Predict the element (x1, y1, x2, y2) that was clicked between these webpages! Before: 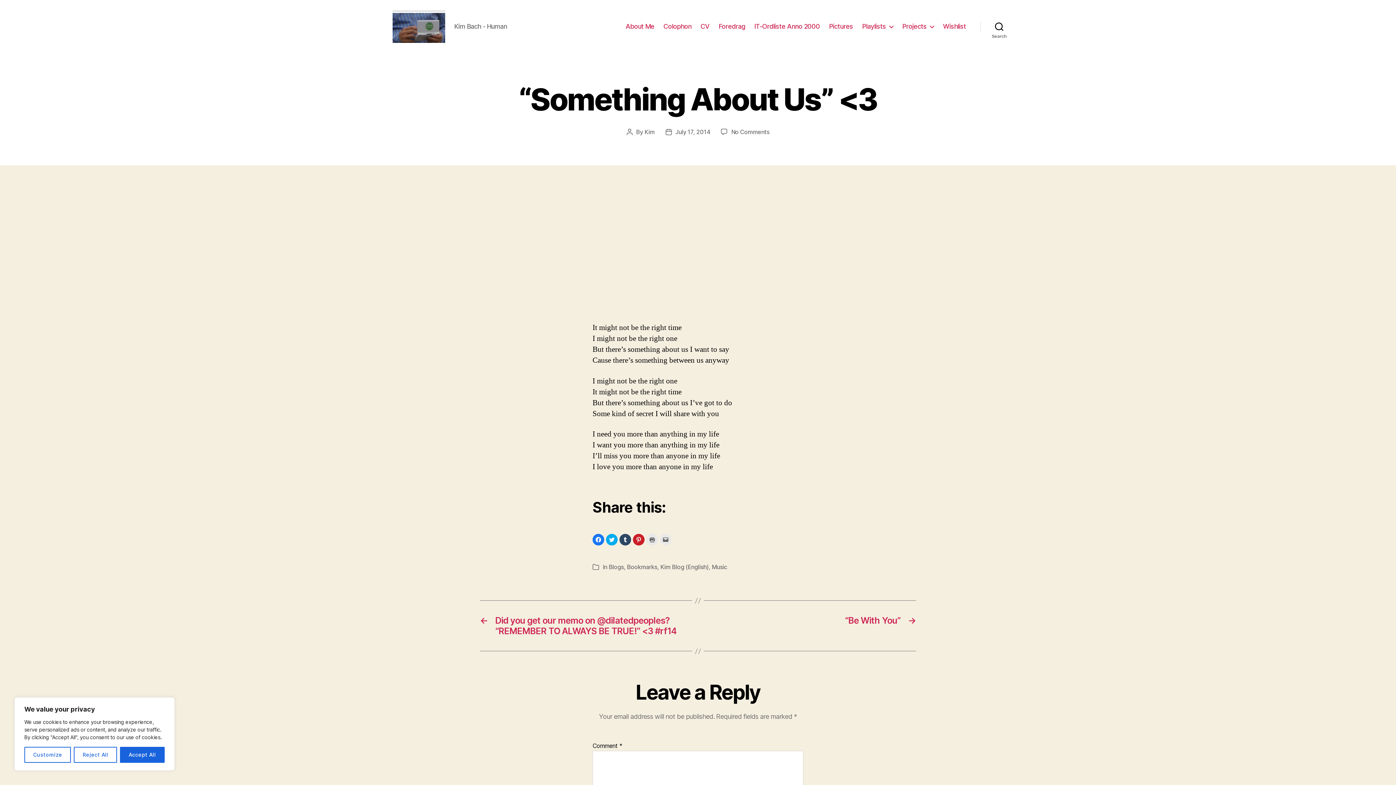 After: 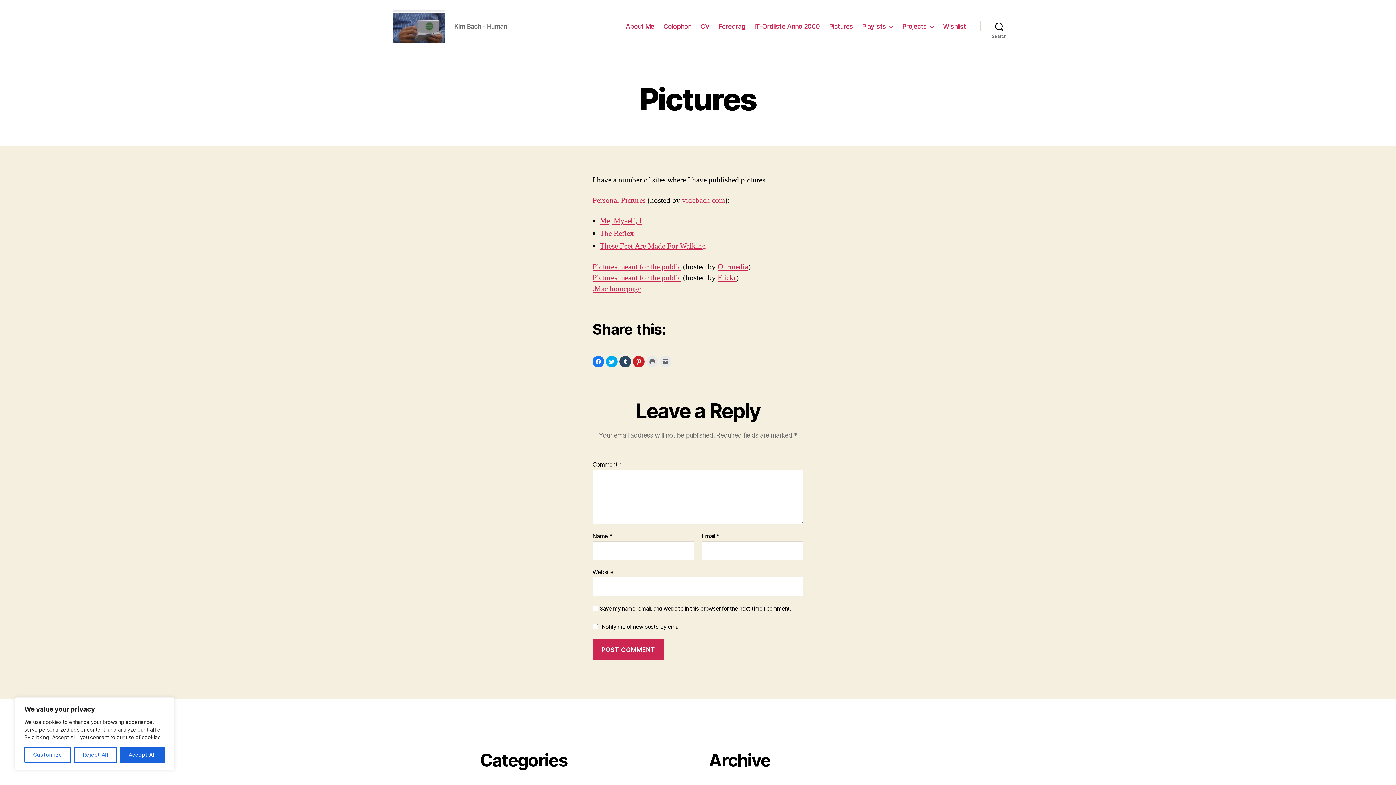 Action: label: Pictures bbox: (829, 22, 853, 30)